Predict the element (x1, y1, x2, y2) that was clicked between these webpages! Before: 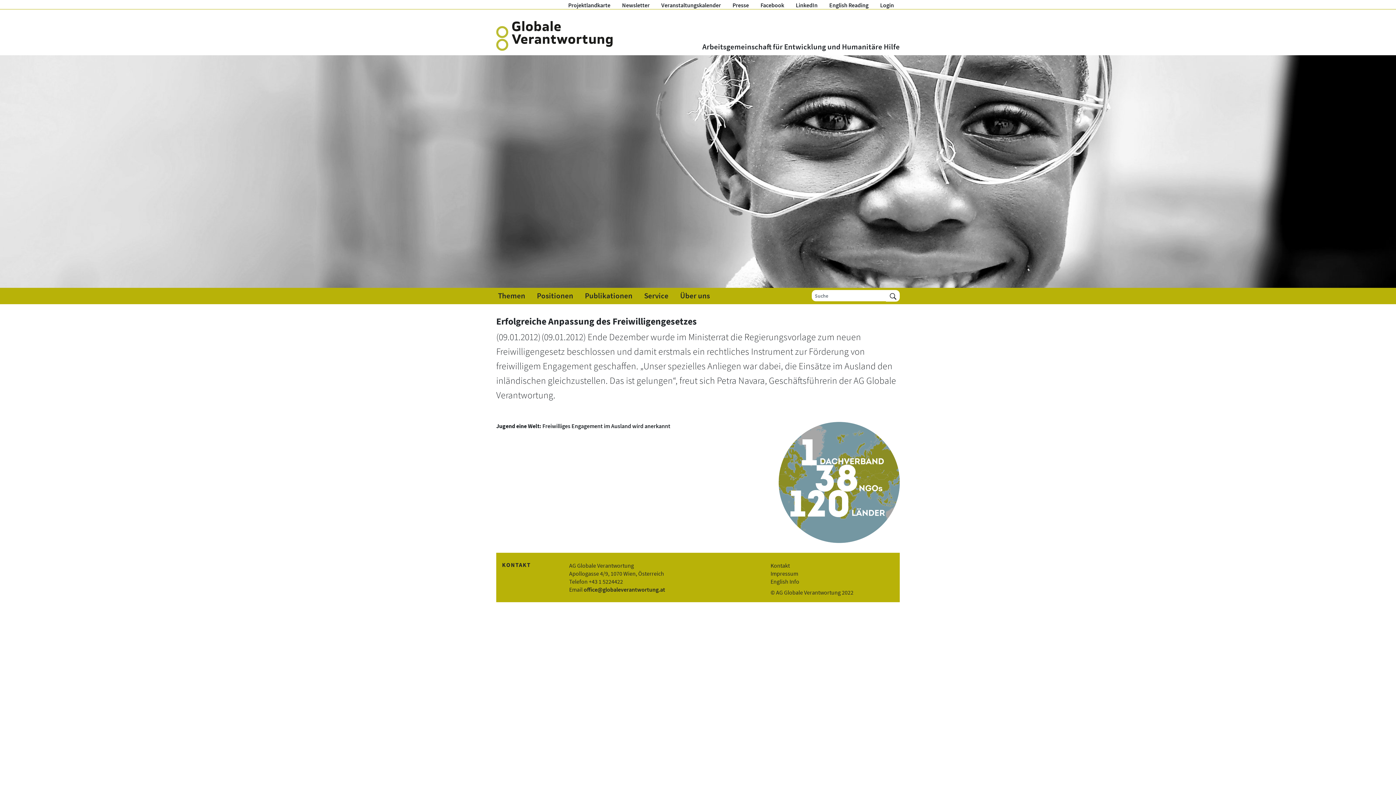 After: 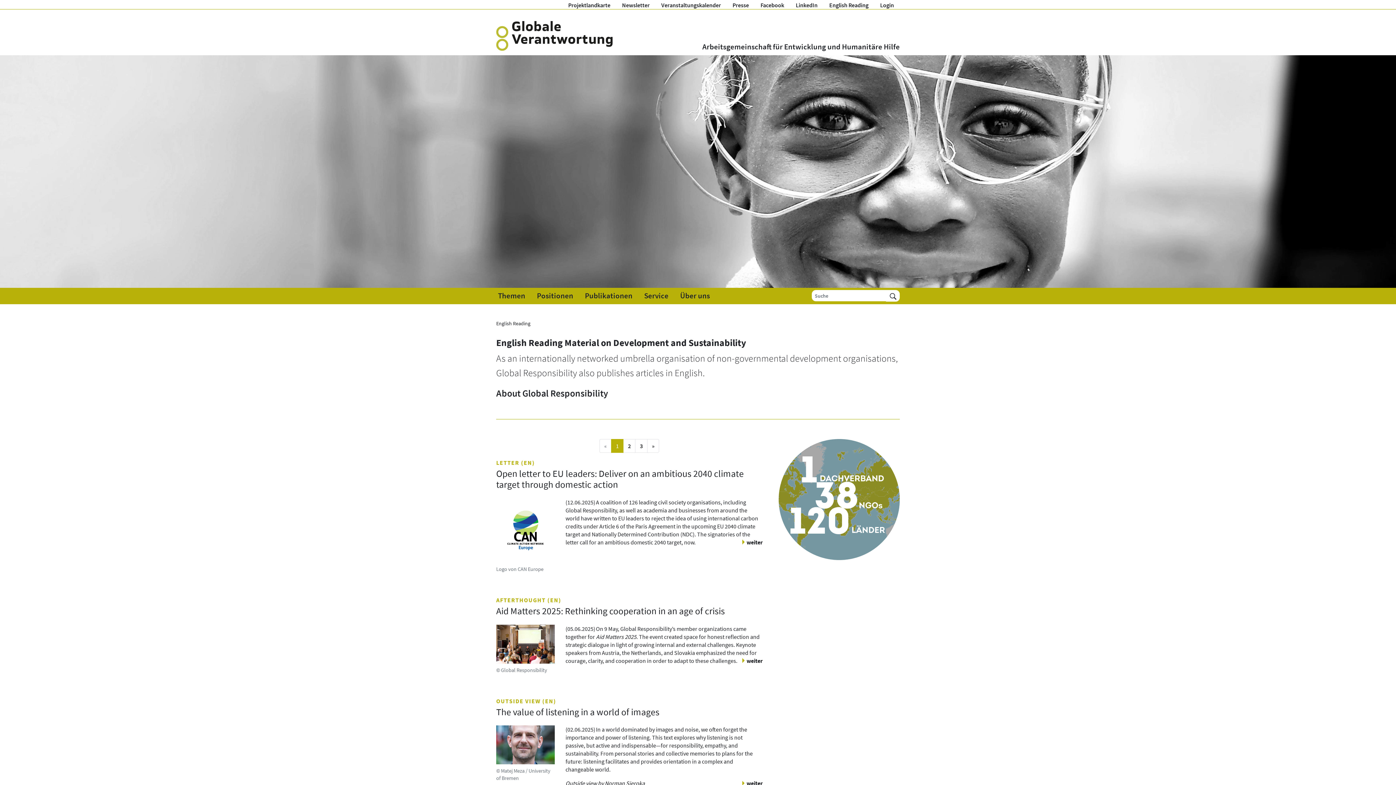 Action: bbox: (823, 0, 874, 9) label: English Reading